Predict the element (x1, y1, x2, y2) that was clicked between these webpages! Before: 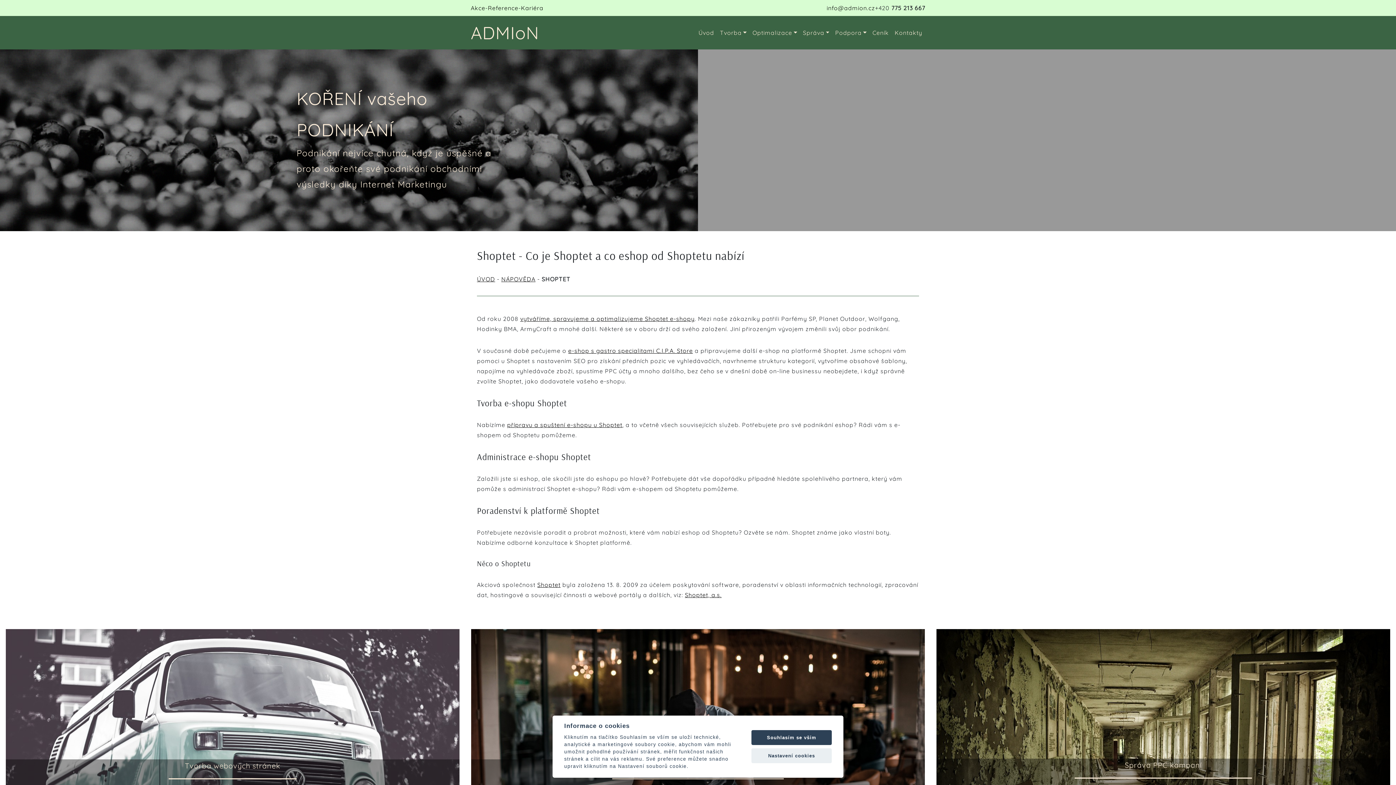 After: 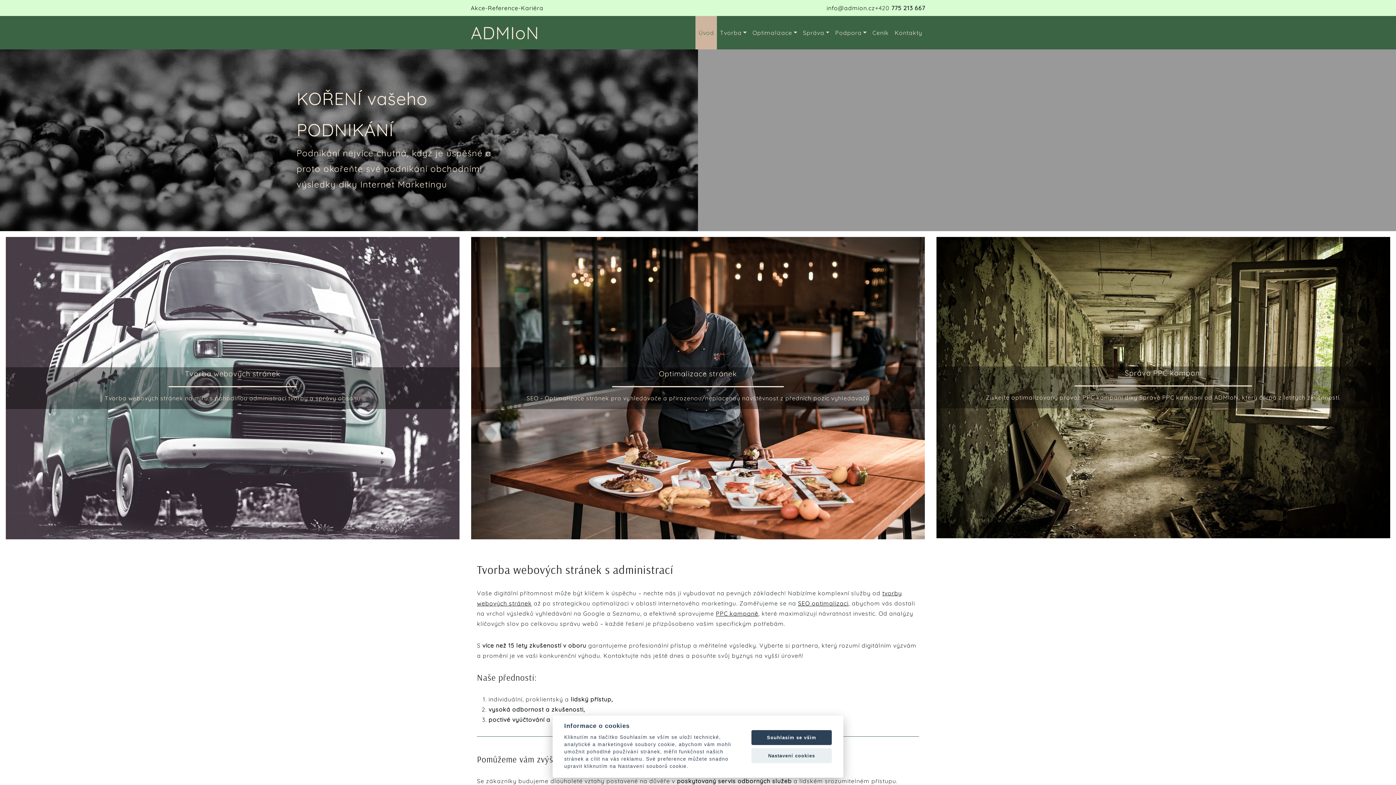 Action: bbox: (477, 275, 495, 282) label: ÚVOD